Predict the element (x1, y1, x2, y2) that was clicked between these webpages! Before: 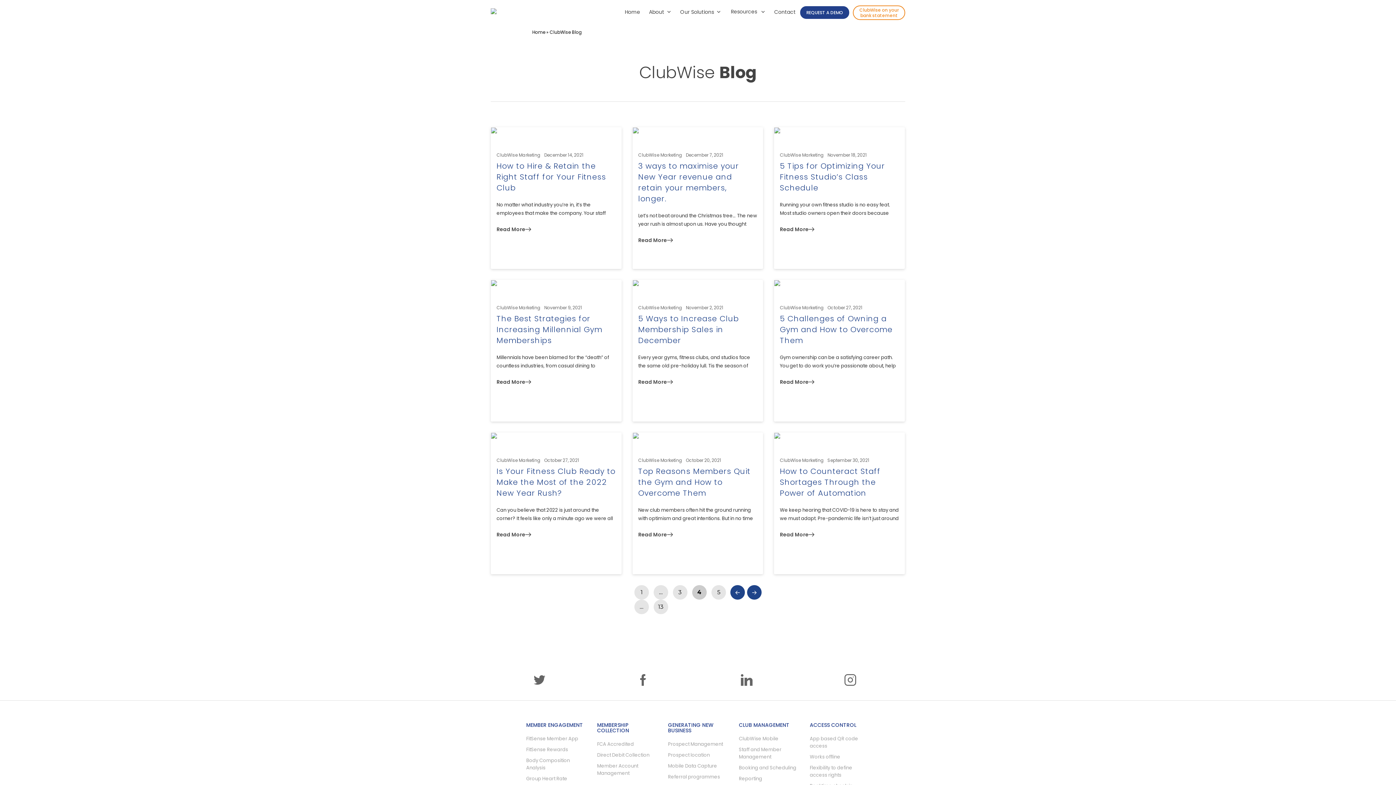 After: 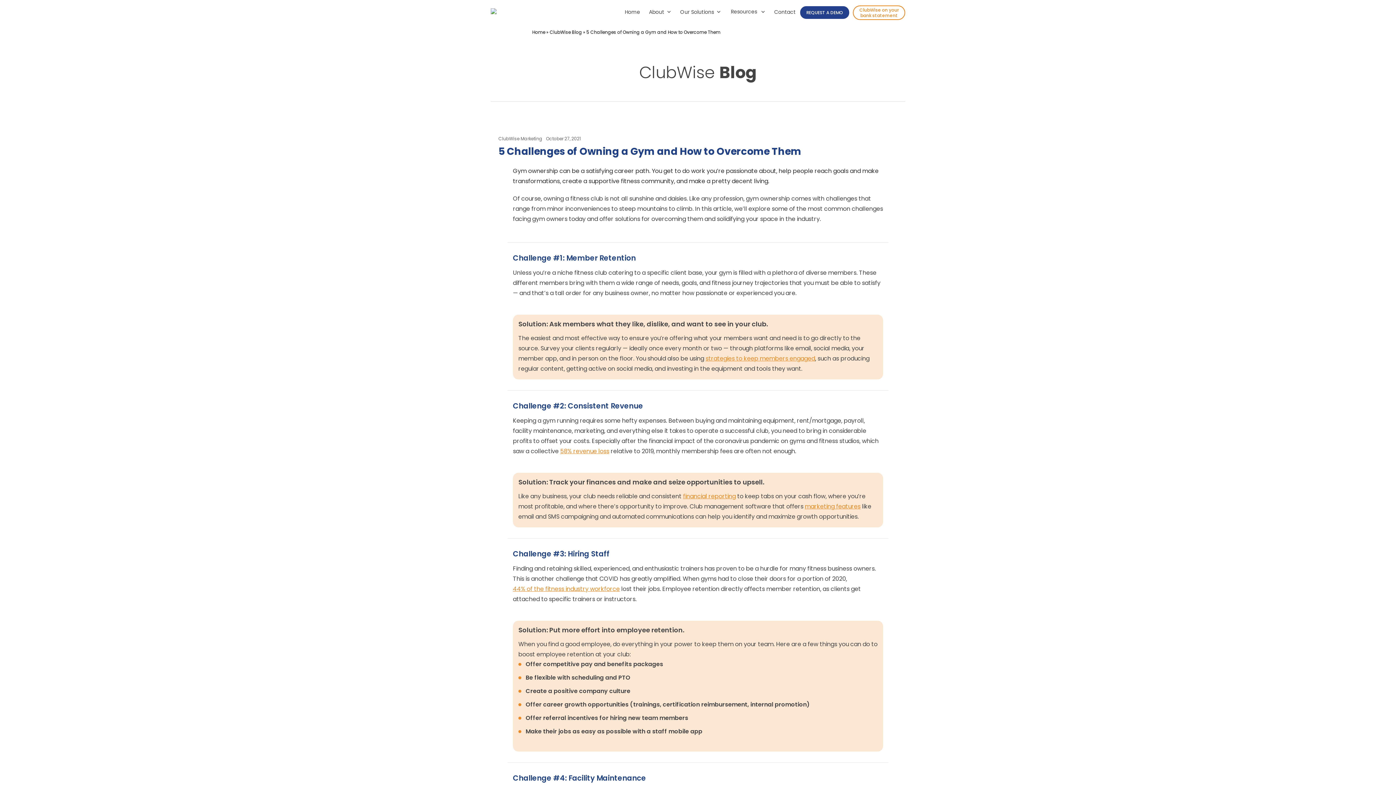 Action: label: Read More bbox: (780, 378, 817, 386)